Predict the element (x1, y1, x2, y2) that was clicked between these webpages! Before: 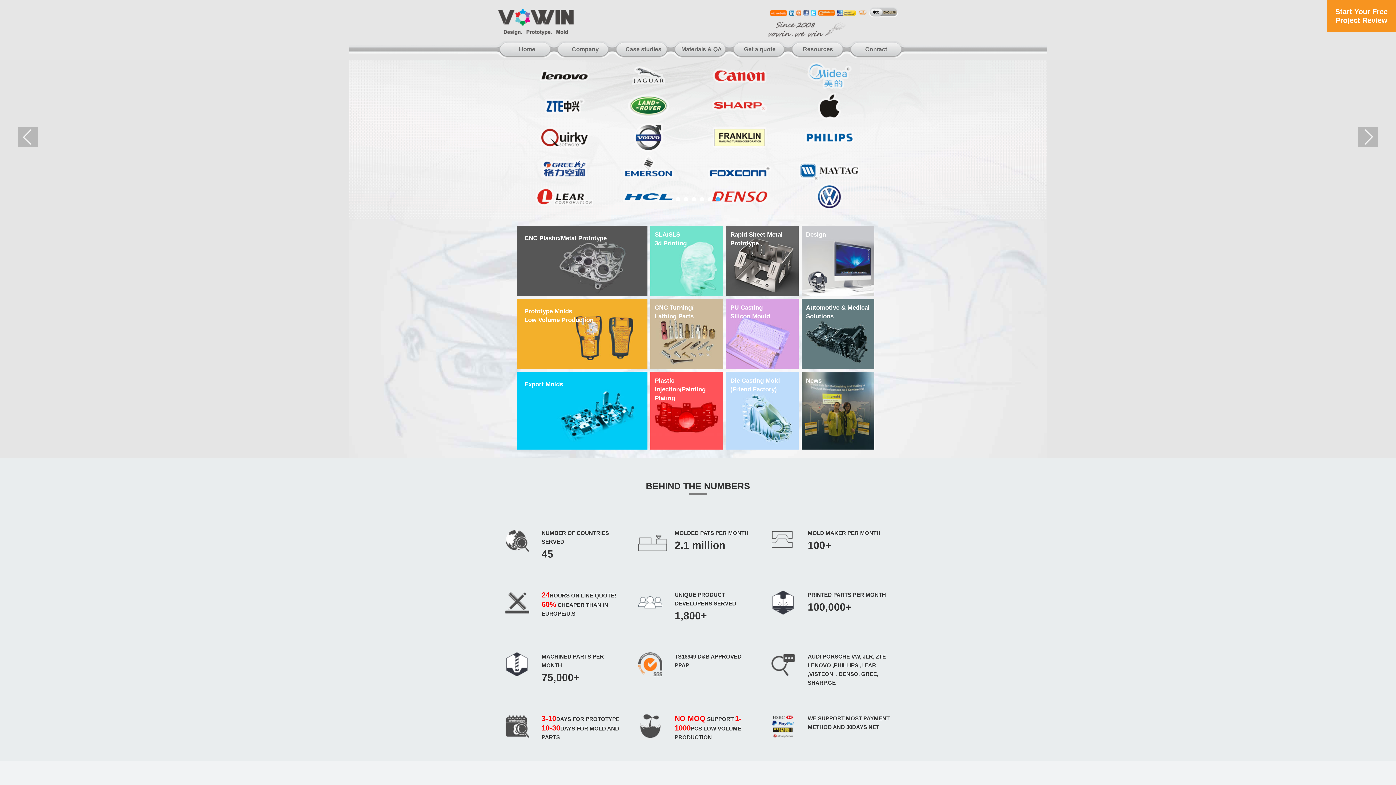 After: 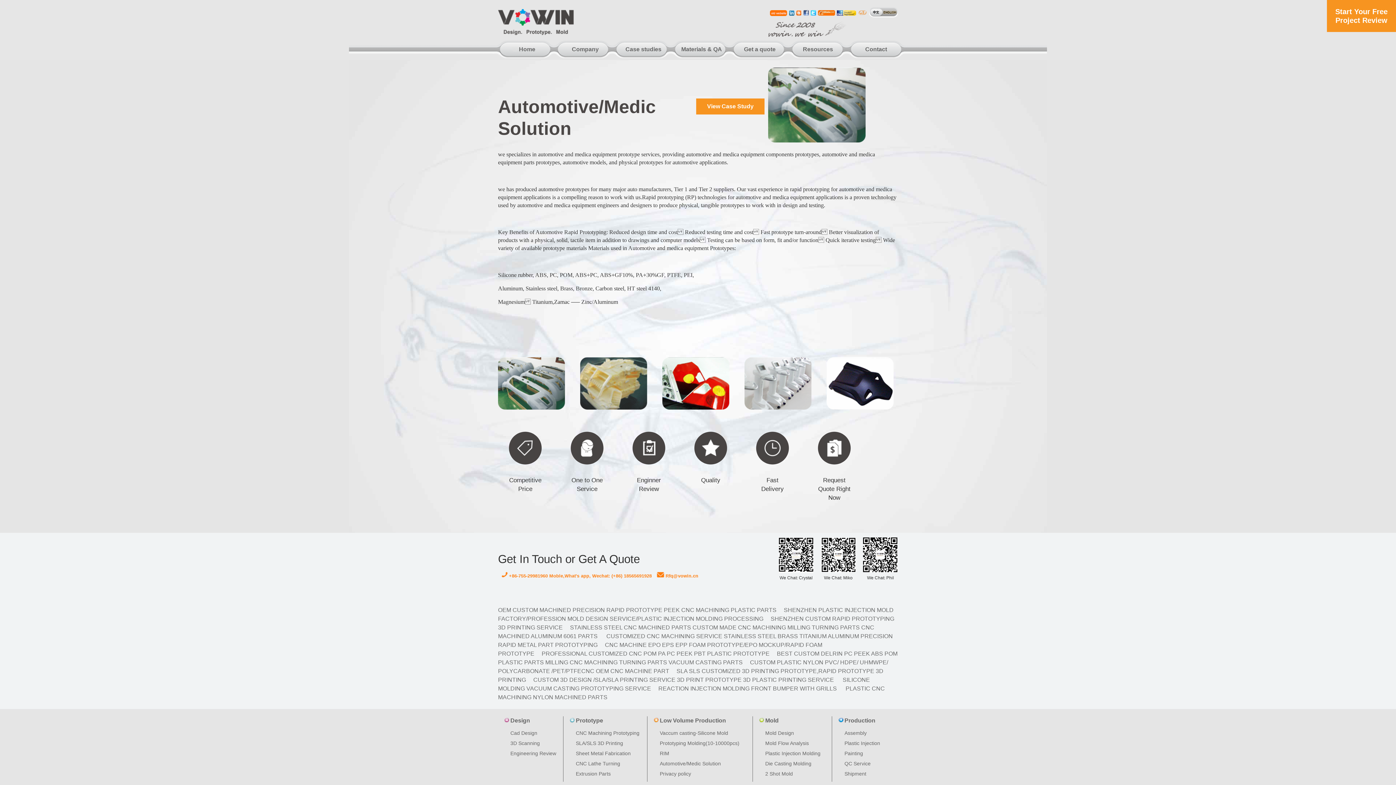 Action: bbox: (801, 299, 874, 364) label: Automotive & Medical
Solutions